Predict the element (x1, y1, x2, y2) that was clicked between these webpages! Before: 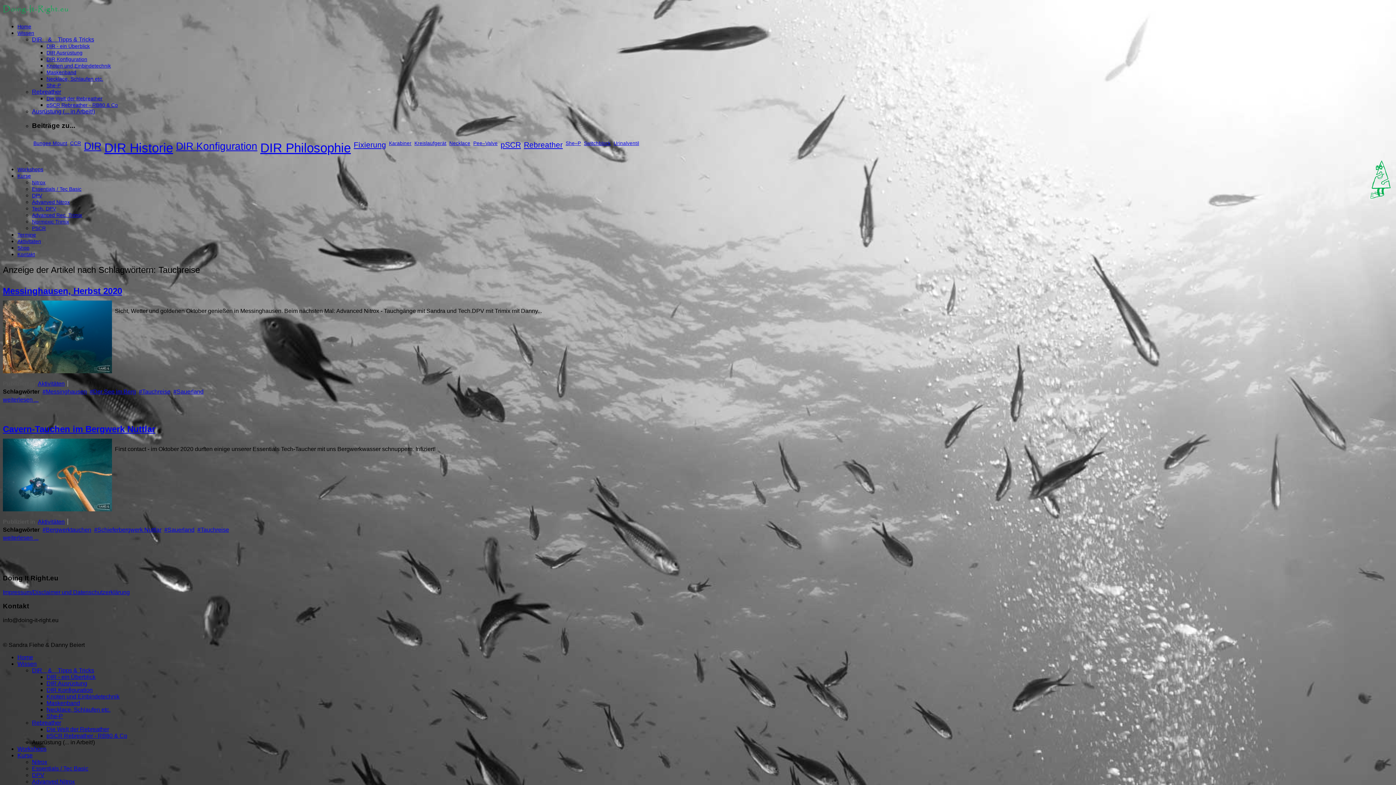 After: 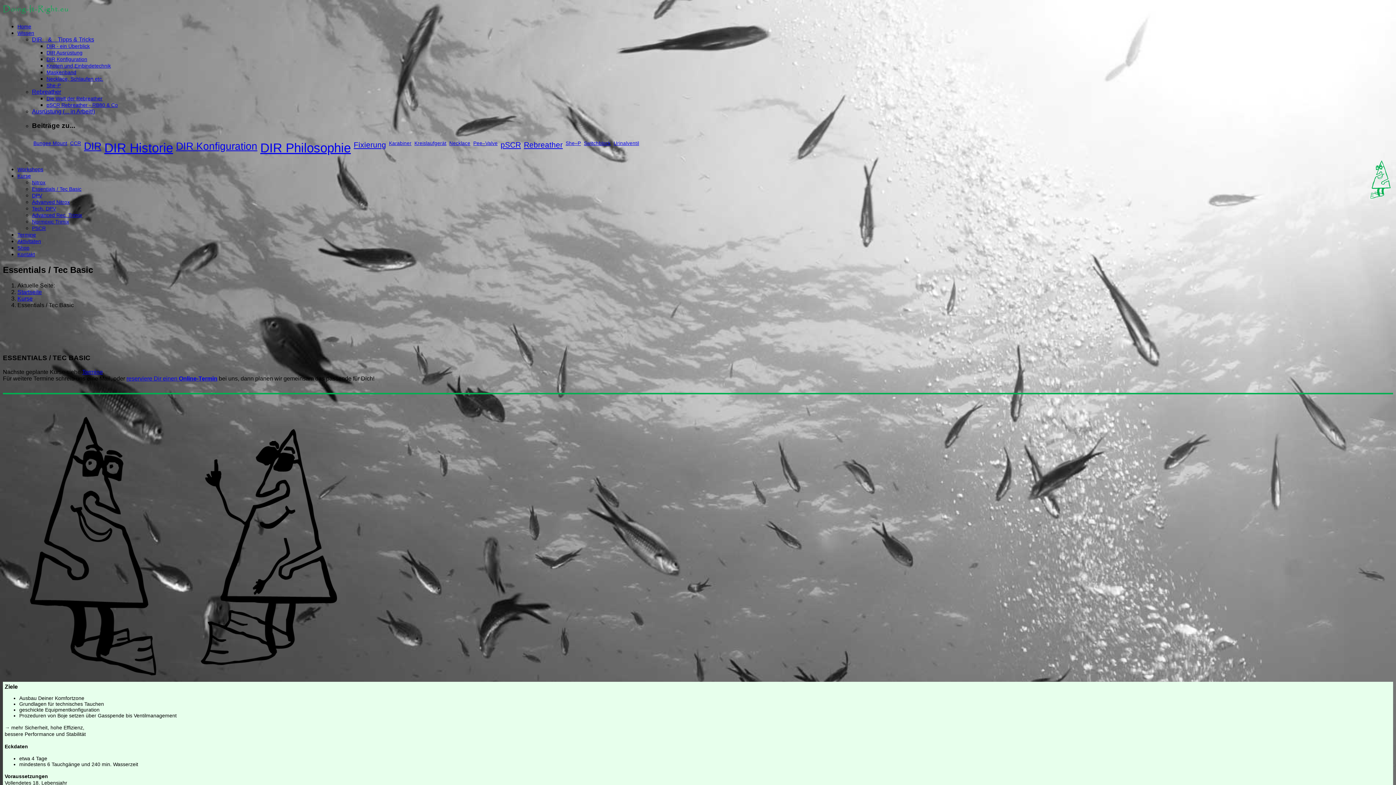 Action: bbox: (32, 186, 81, 192) label: Essentials / Tec Basic